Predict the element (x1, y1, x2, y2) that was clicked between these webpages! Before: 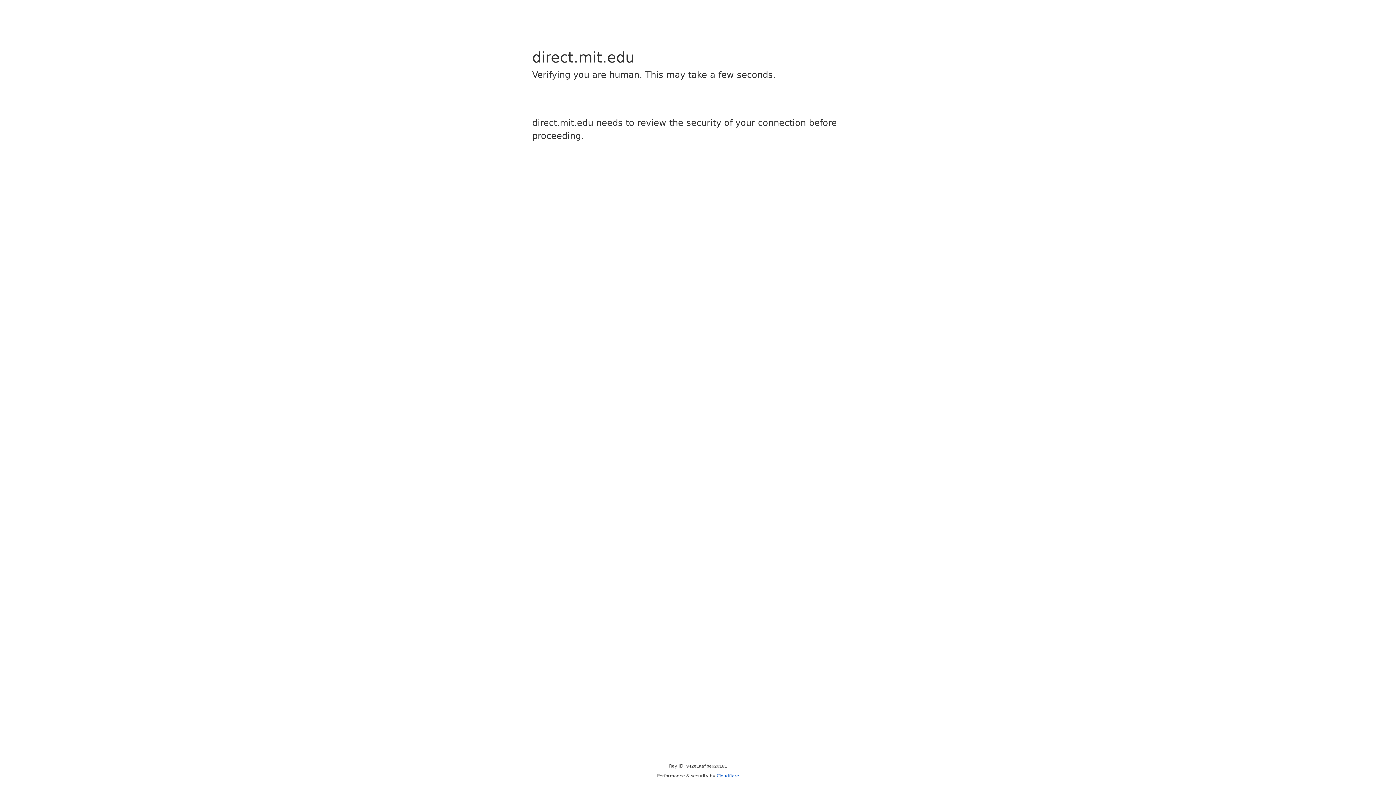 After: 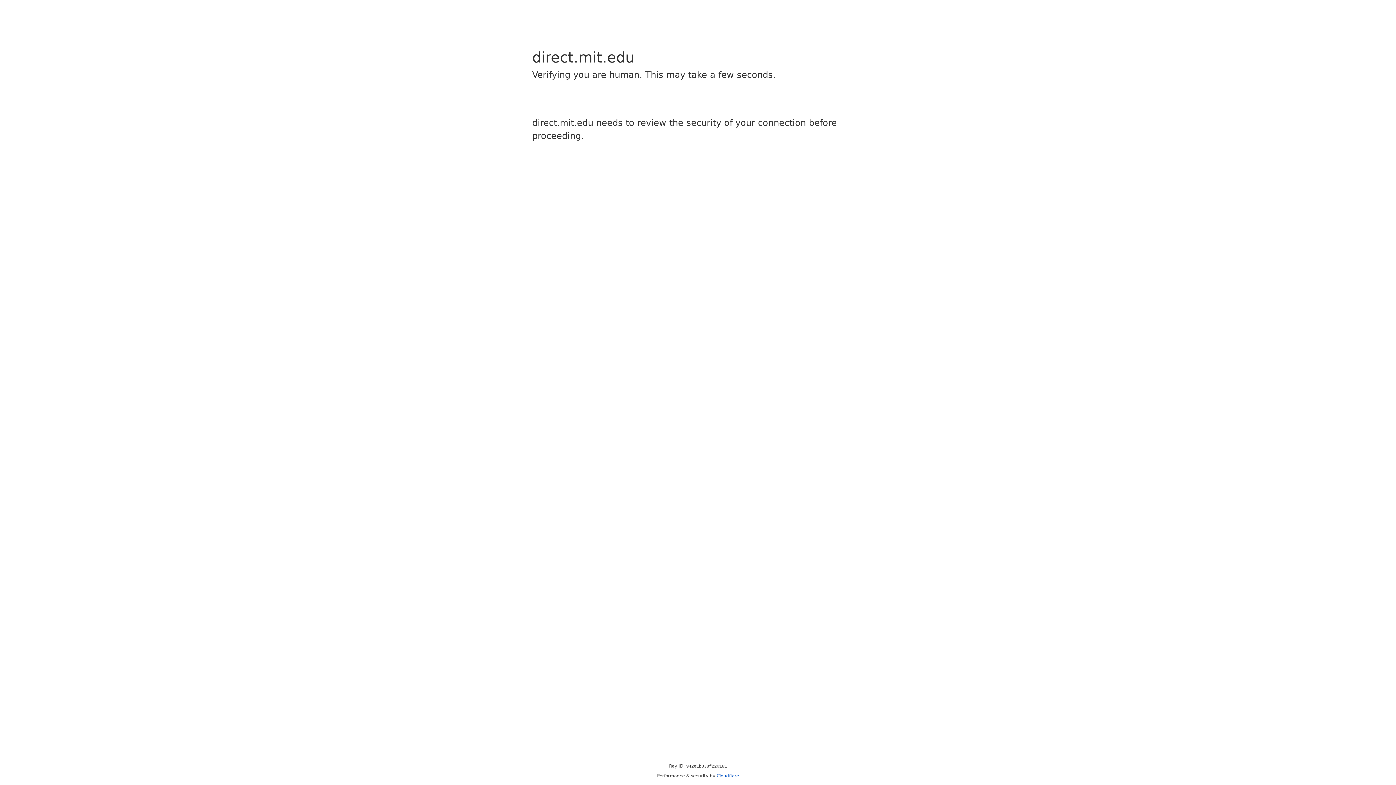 Action: bbox: (716, 773, 739, 778) label: Cloudflare